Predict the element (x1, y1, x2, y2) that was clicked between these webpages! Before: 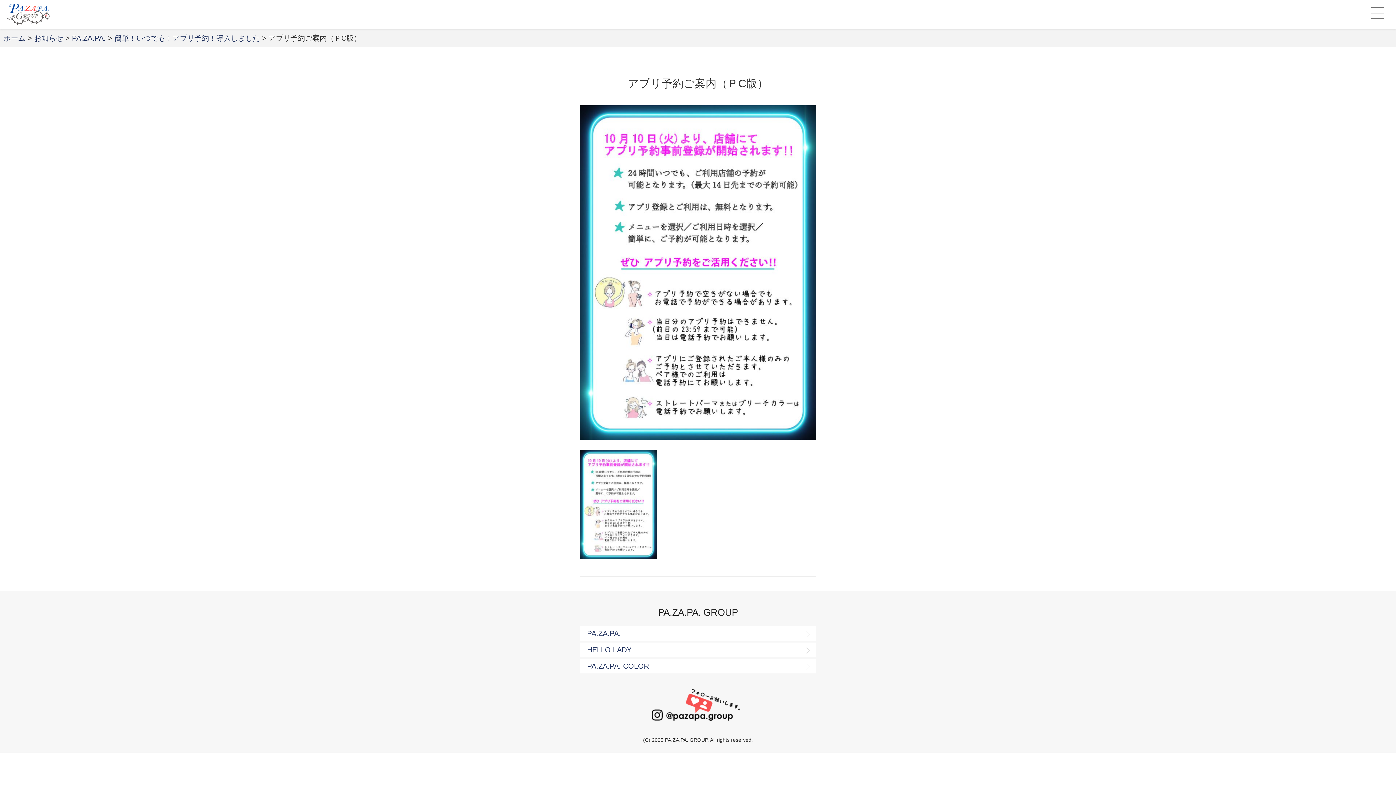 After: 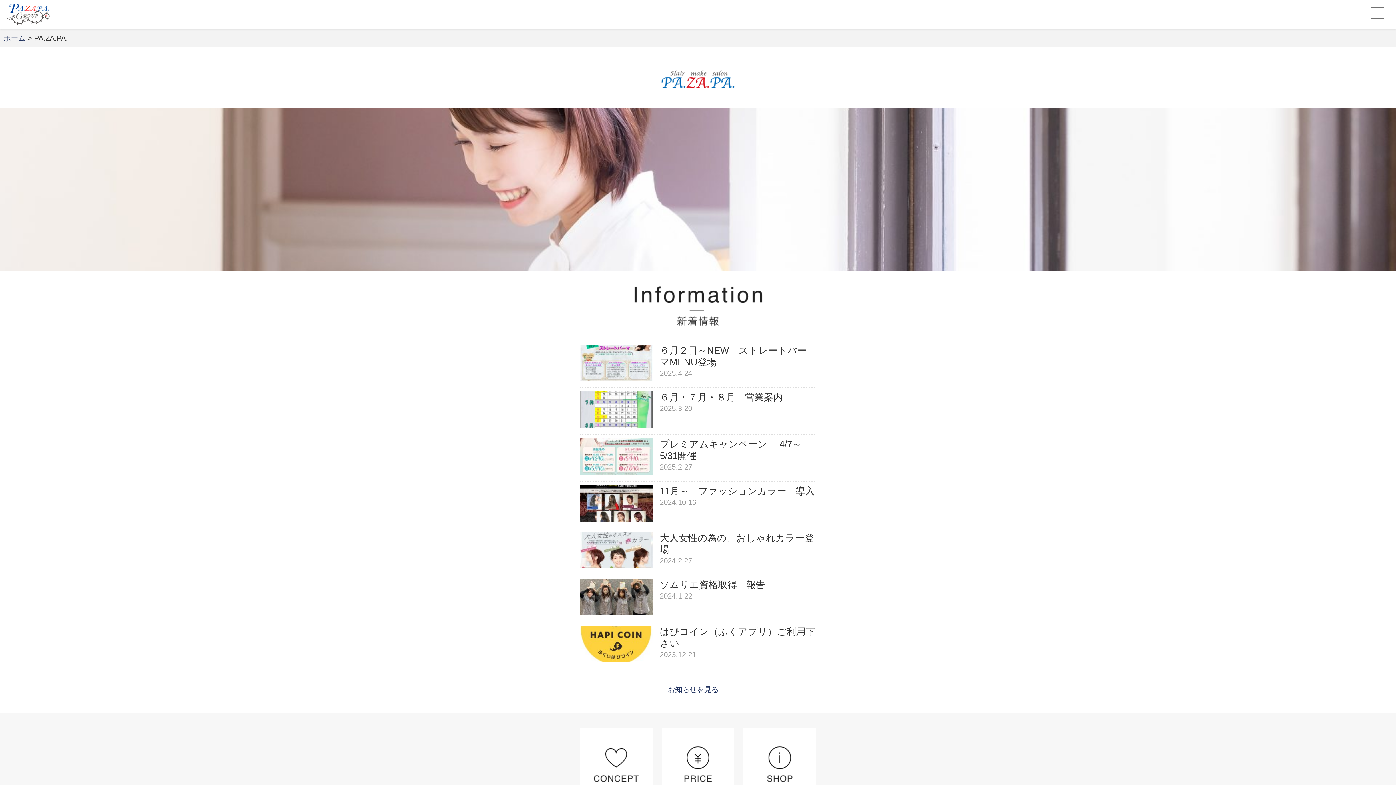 Action: label: PA.ZA.PA. bbox: (583, 630, 812, 637)